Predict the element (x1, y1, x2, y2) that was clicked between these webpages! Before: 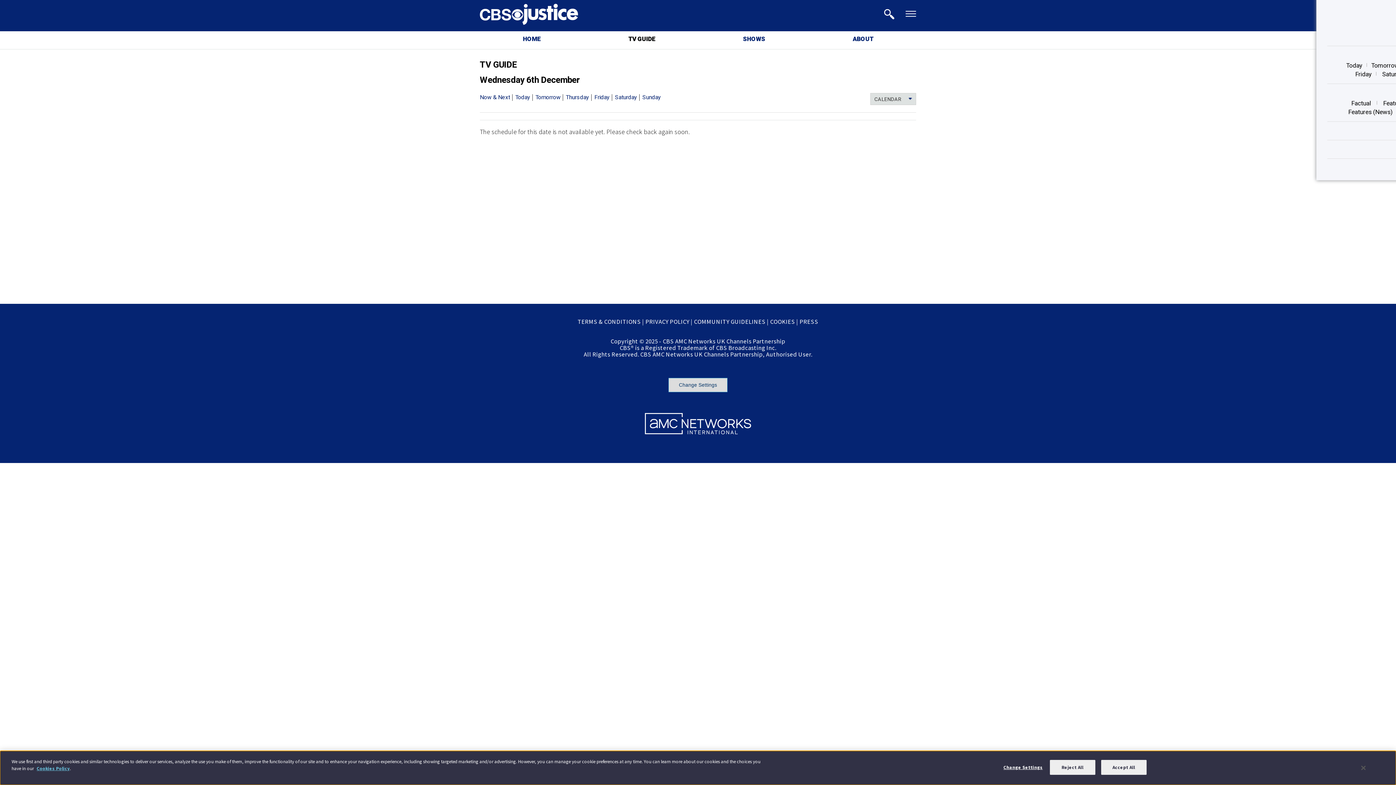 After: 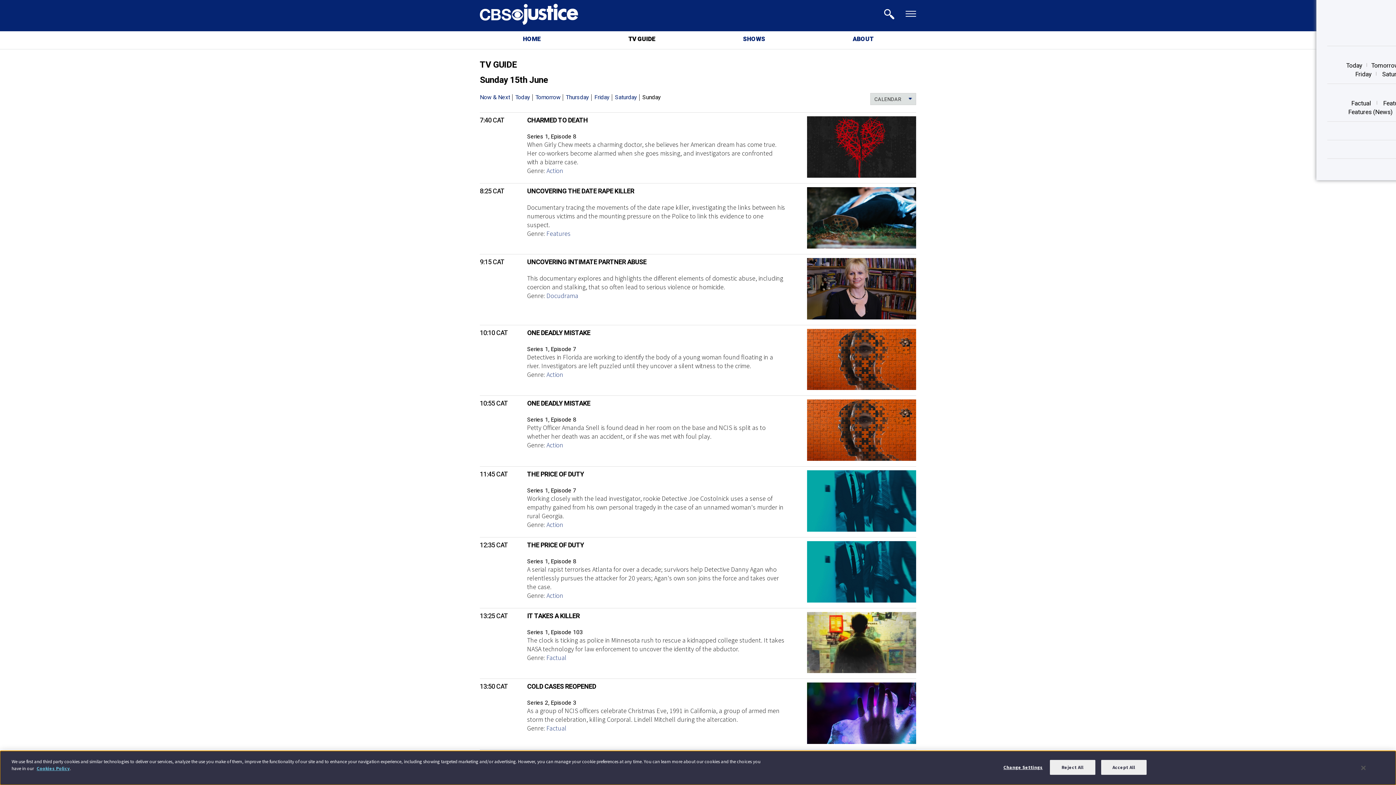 Action: label: Sunday bbox: (642, 93, 661, 101)